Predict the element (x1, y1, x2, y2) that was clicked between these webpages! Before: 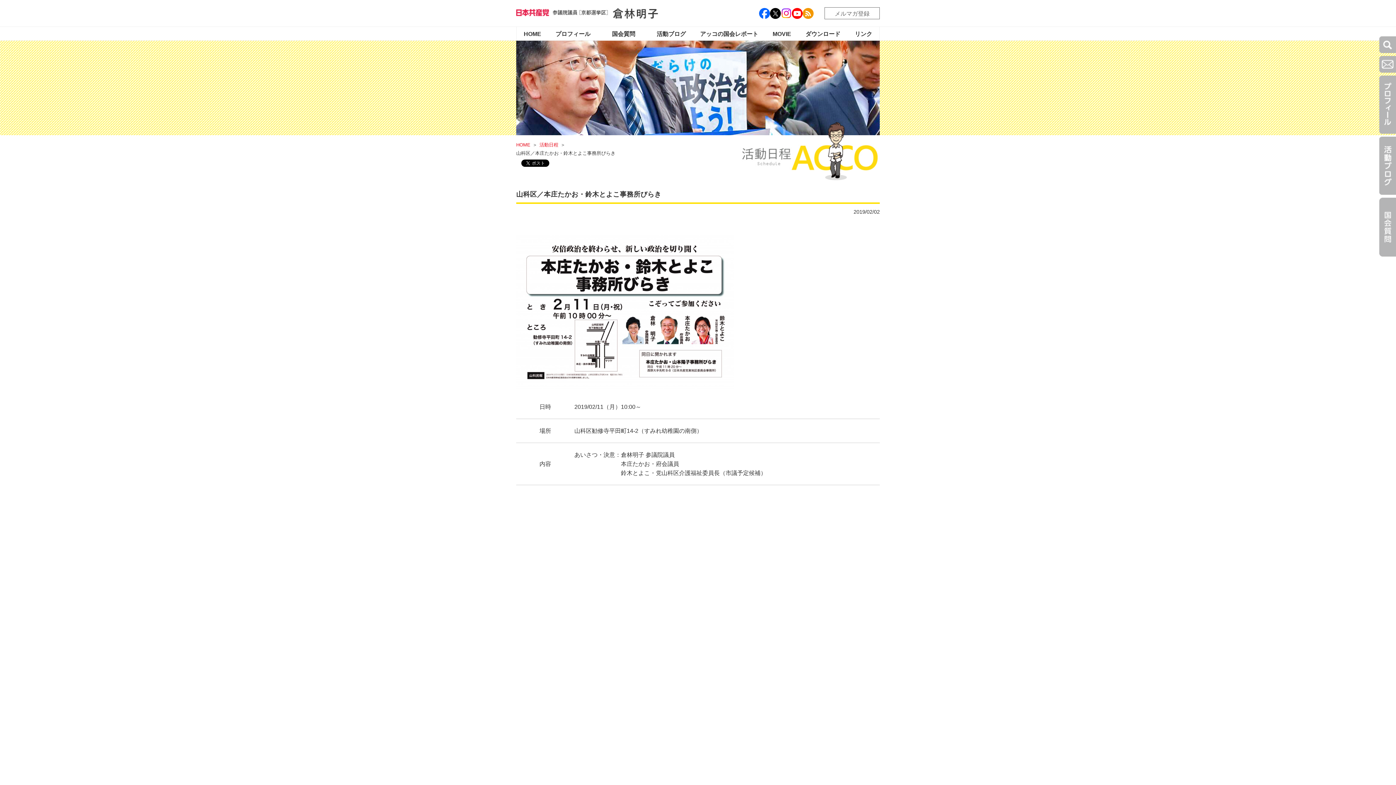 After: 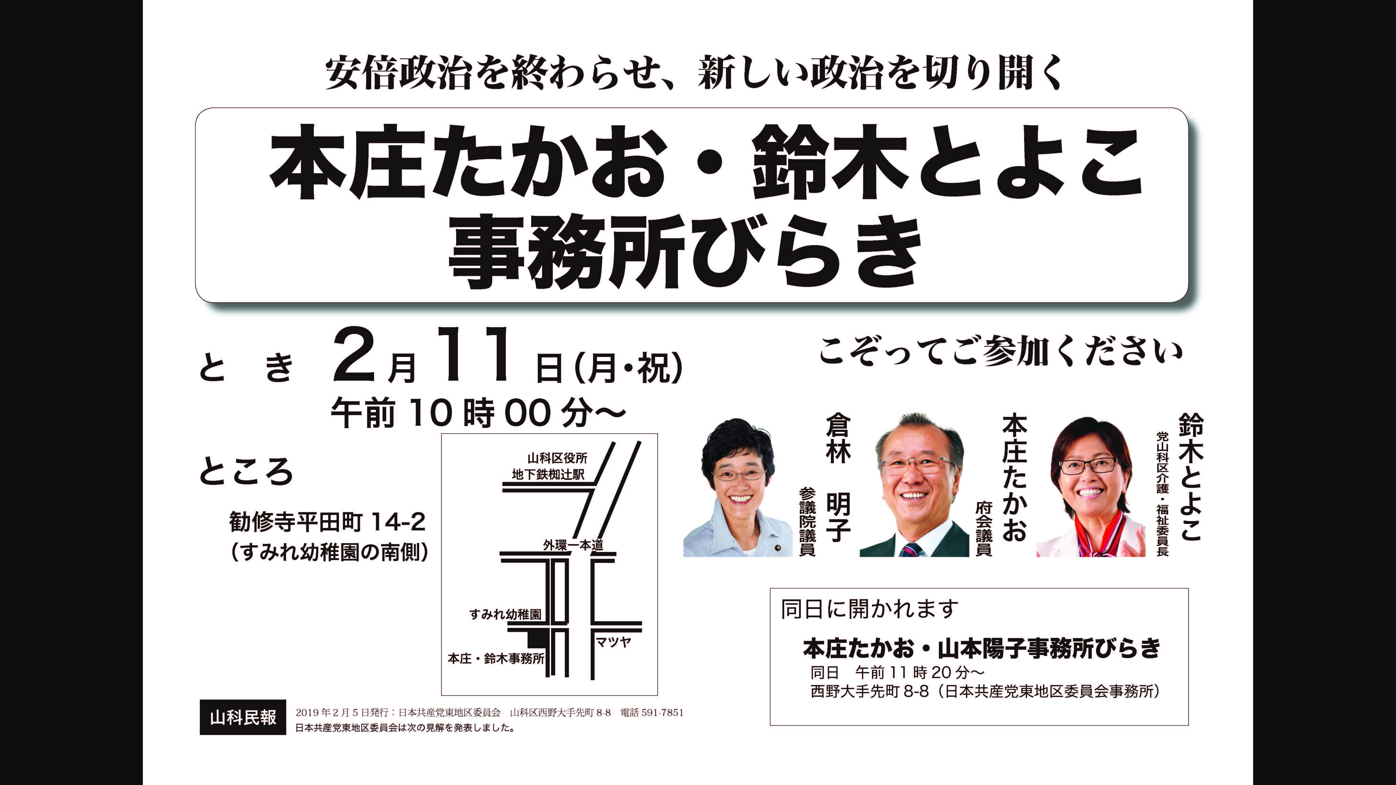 Action: bbox: (516, 384, 734, 390)